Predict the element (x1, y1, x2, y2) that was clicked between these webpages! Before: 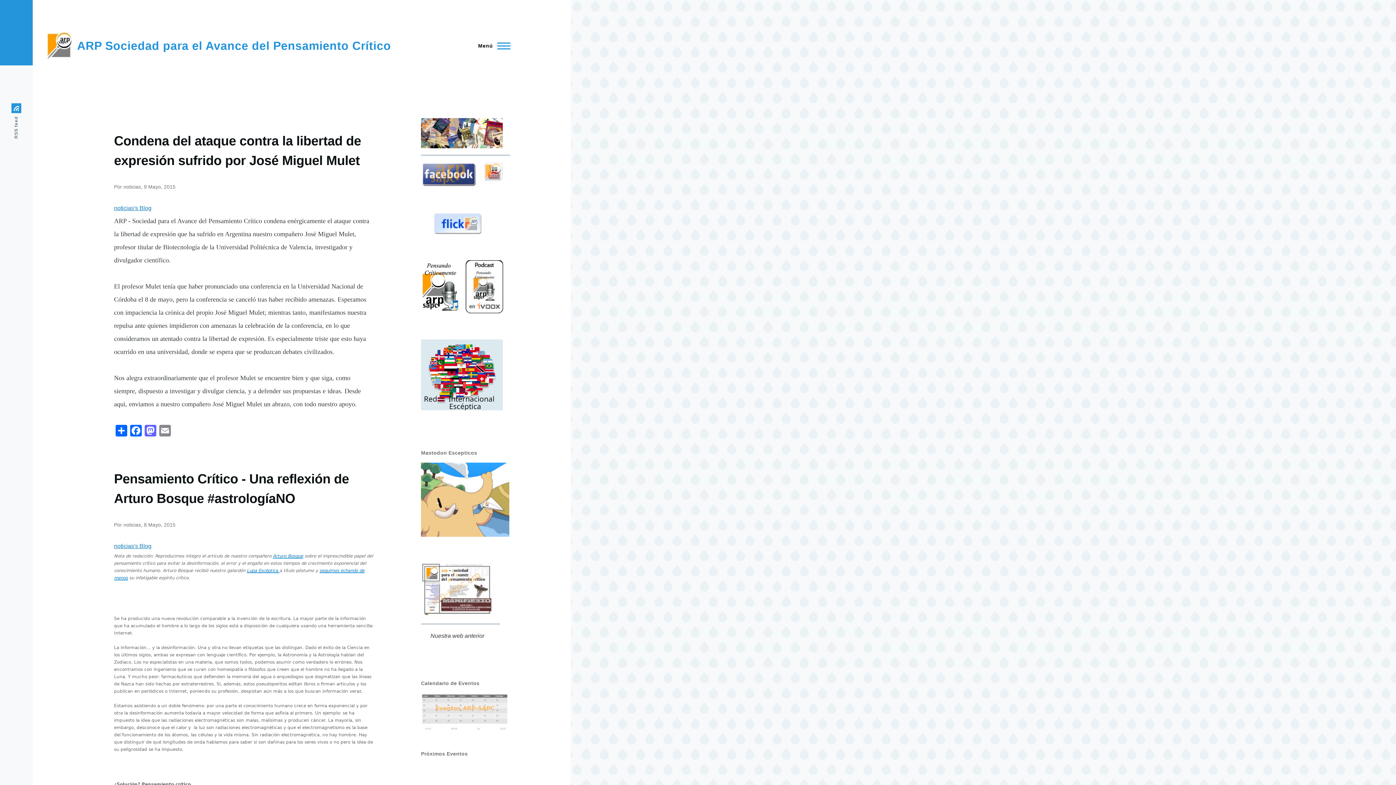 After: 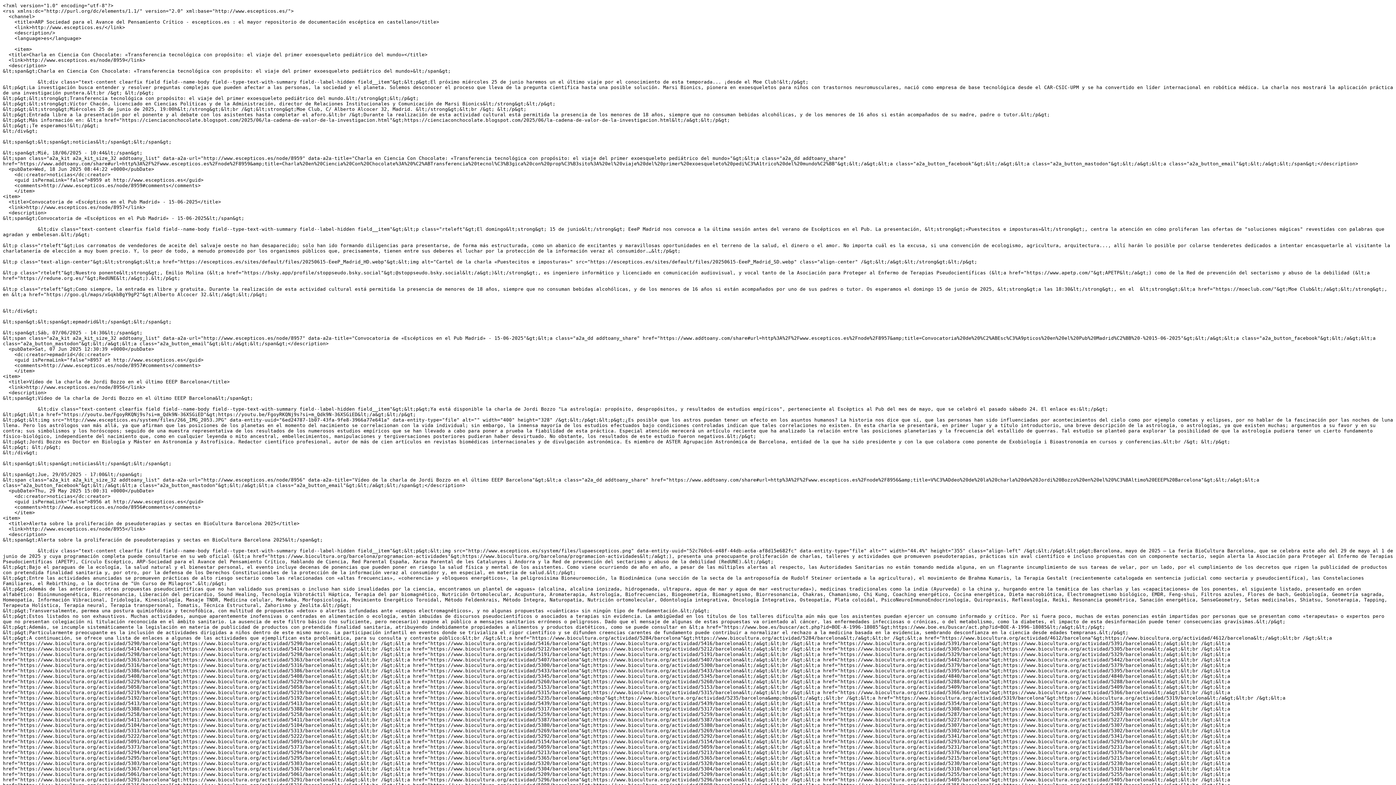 Action: label: RSS feed bbox: (11, 103, 21, 138)